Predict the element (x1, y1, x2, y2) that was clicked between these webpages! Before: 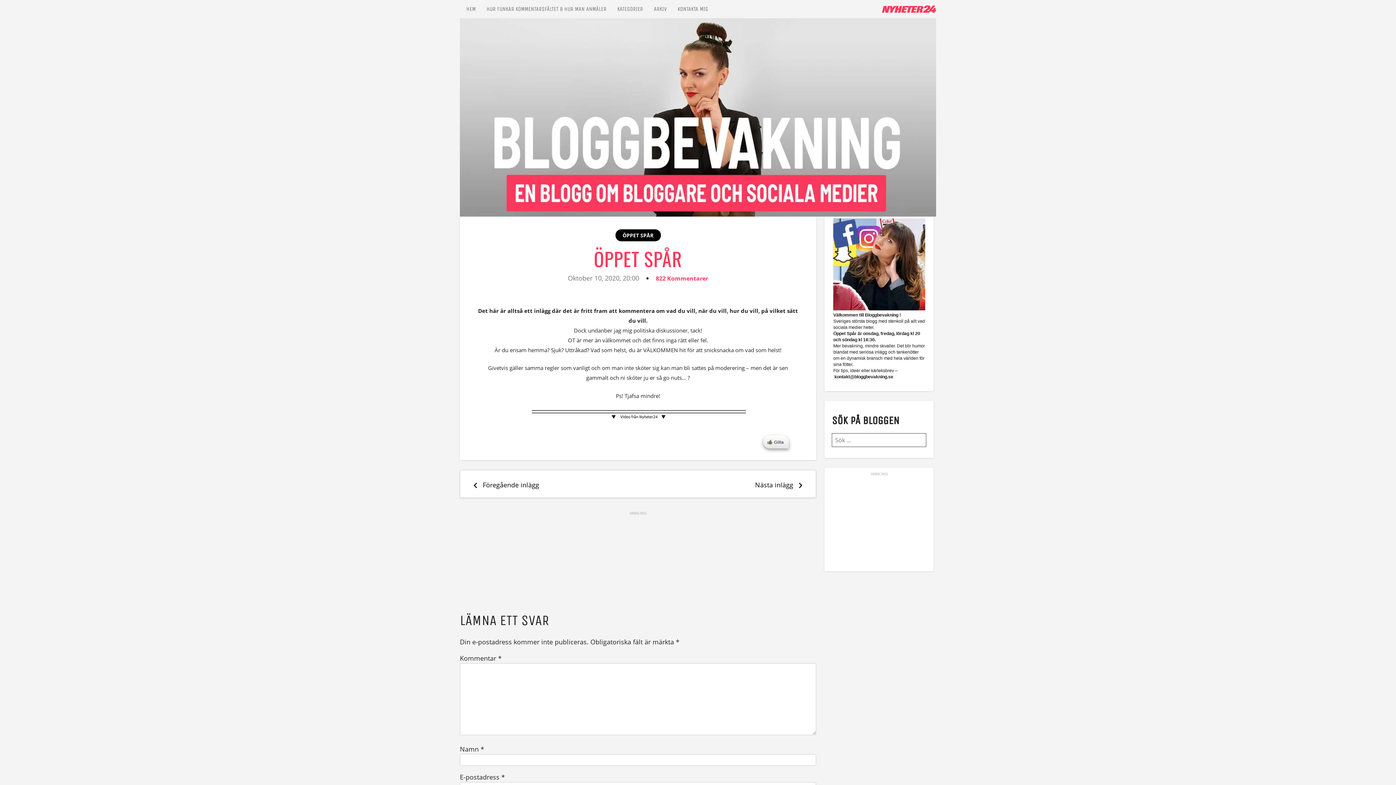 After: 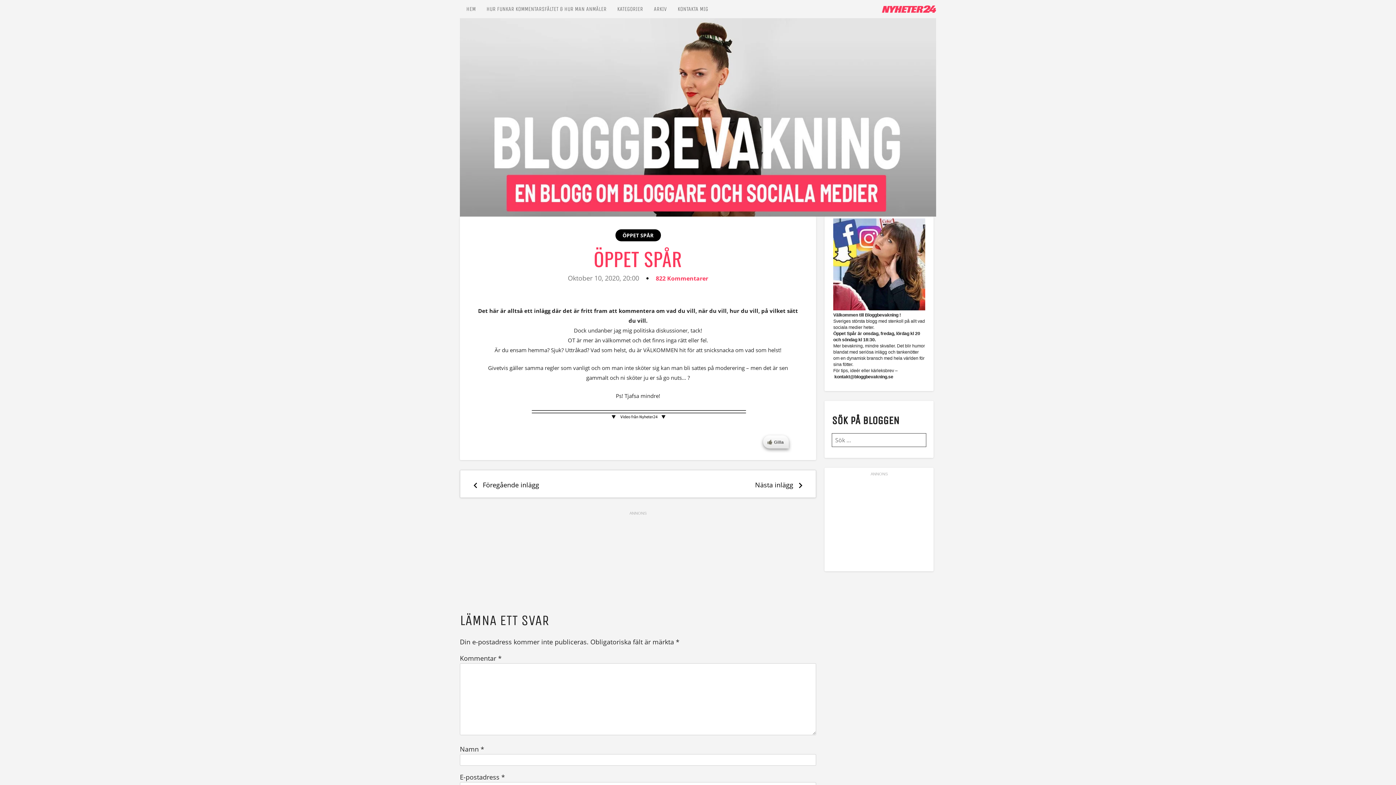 Action: bbox: (882, 0, 936, 8)